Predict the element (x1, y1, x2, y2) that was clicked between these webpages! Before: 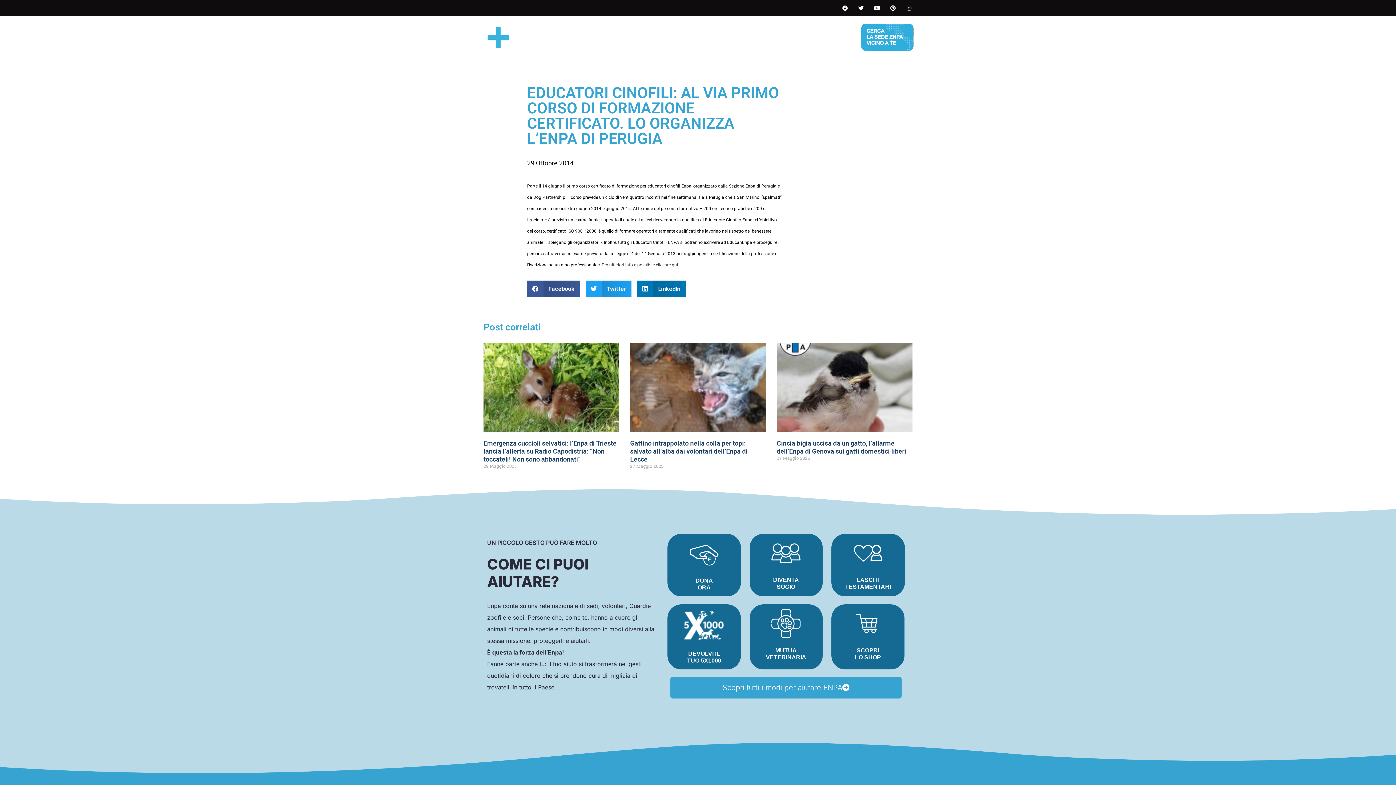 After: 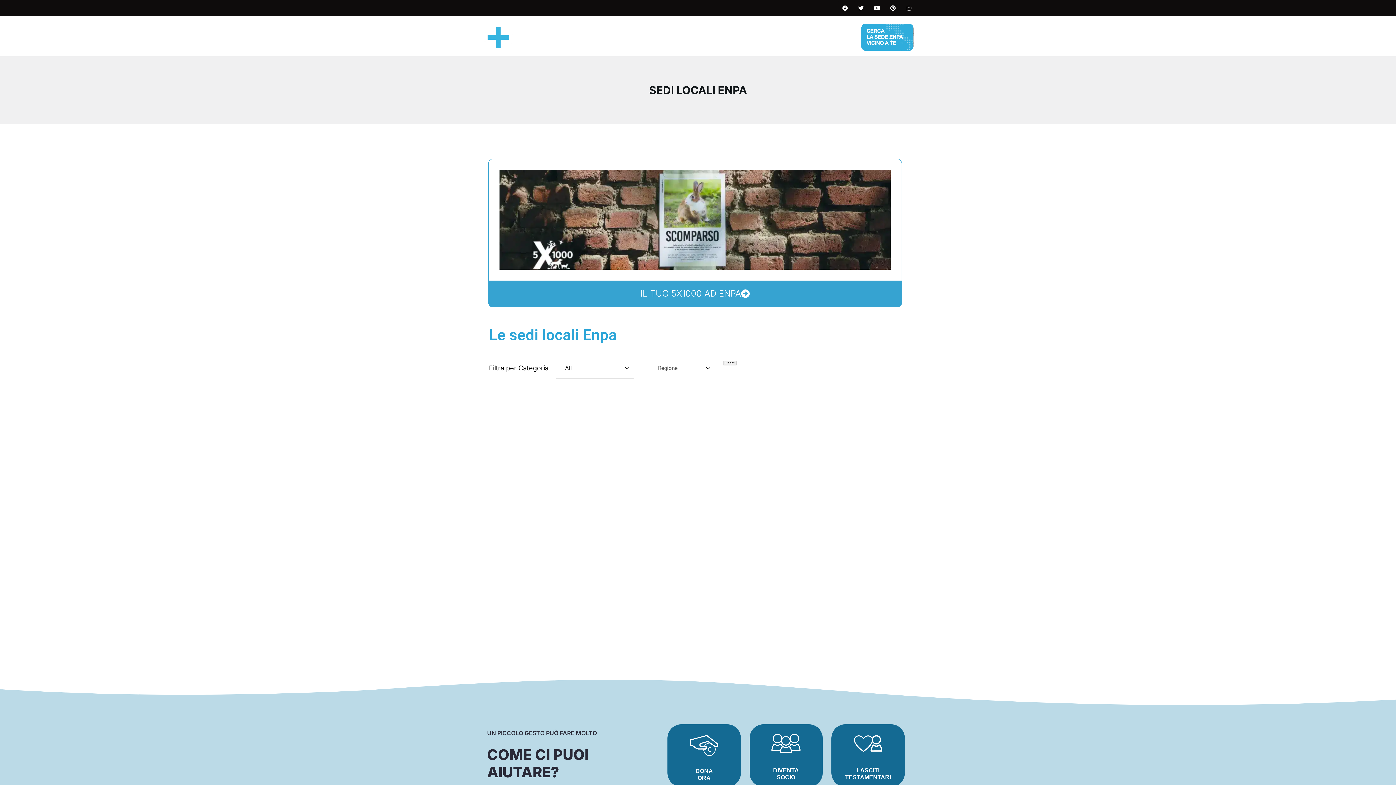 Action: bbox: (860, 22, 914, 52)